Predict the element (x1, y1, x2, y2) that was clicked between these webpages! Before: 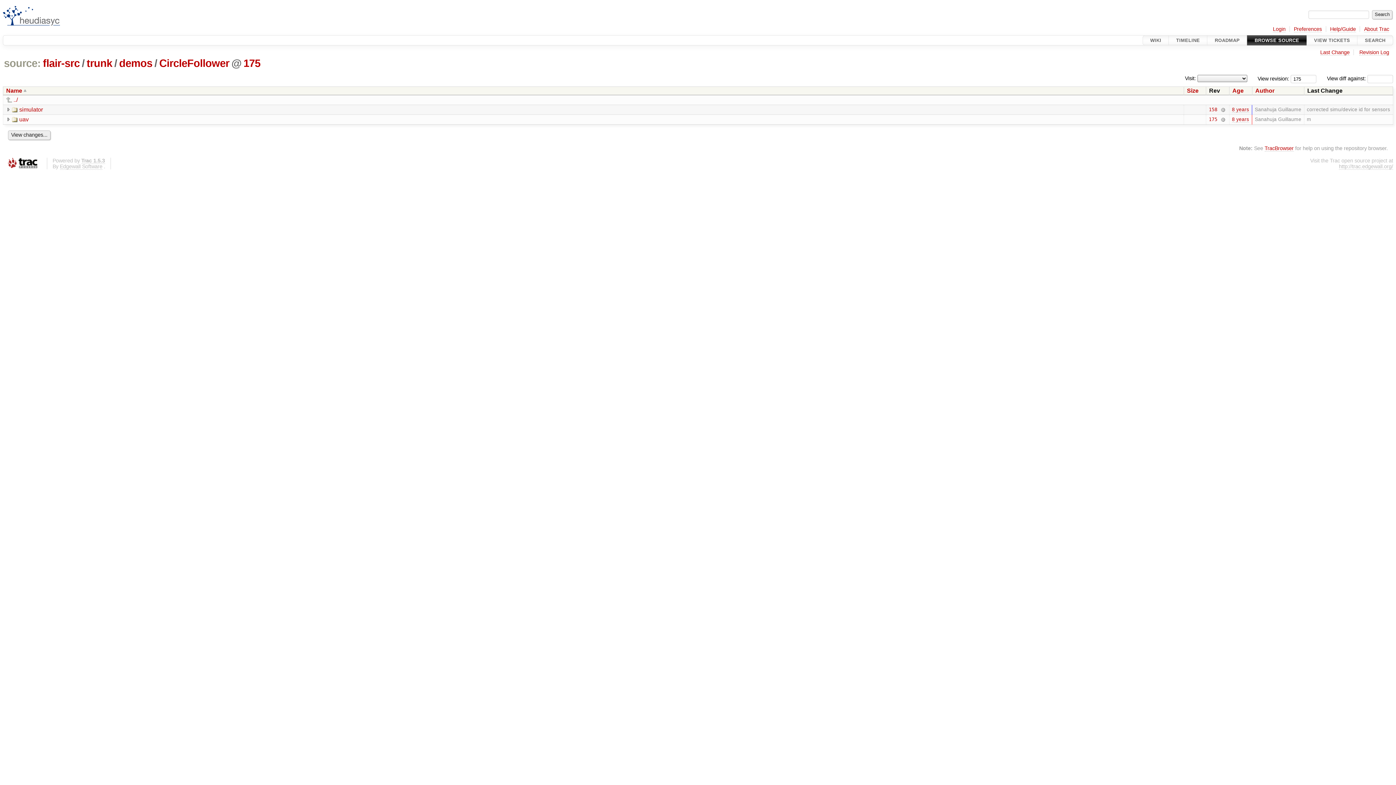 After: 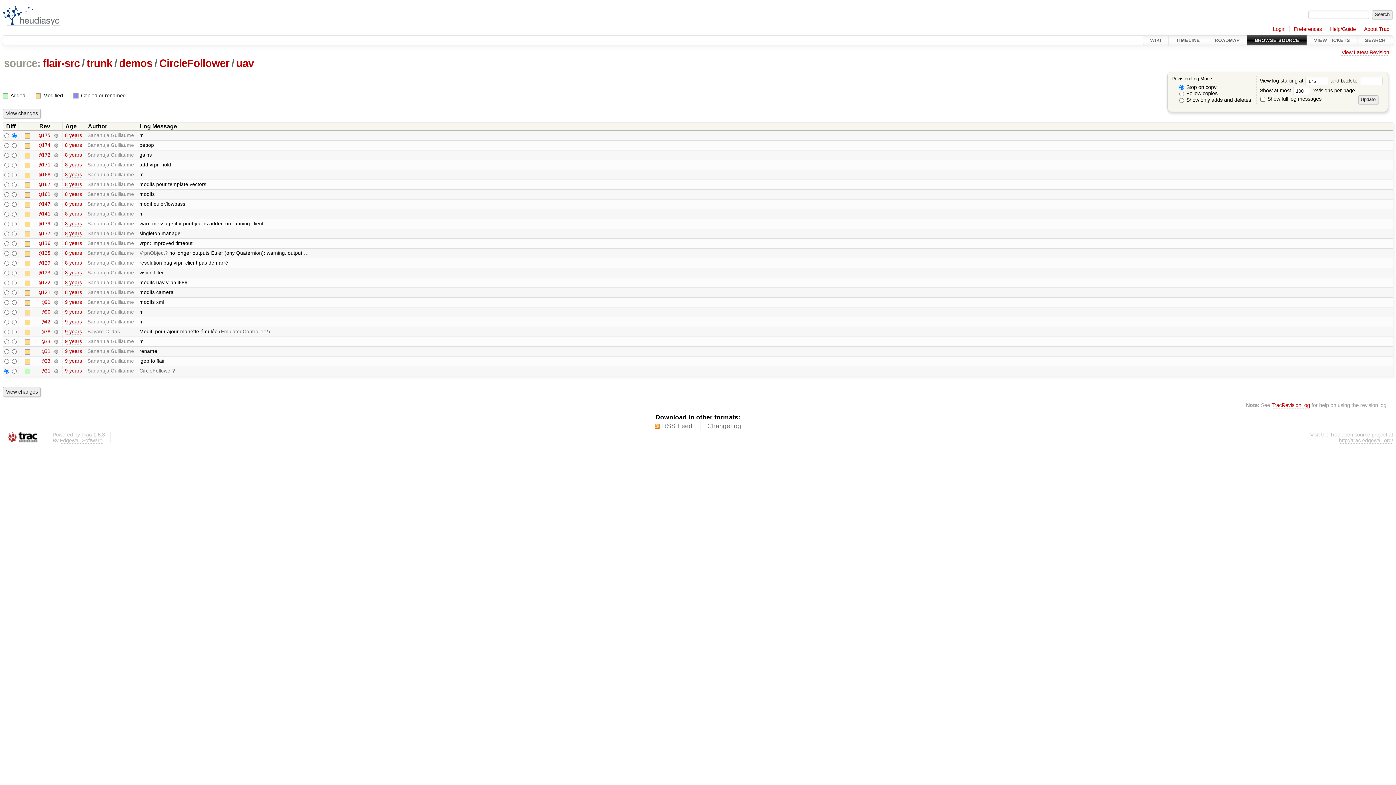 Action: bbox: (1209, 116, 1217, 122) label: 175